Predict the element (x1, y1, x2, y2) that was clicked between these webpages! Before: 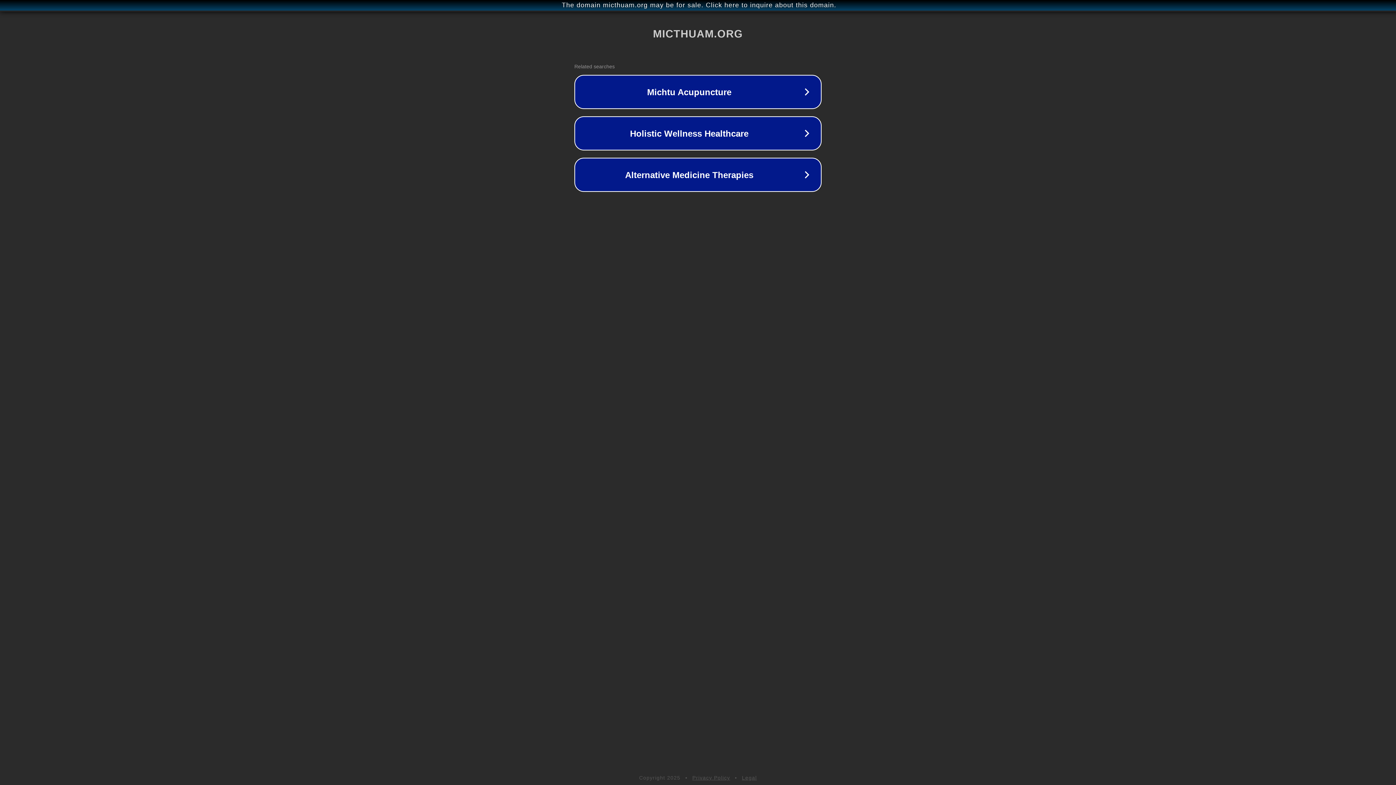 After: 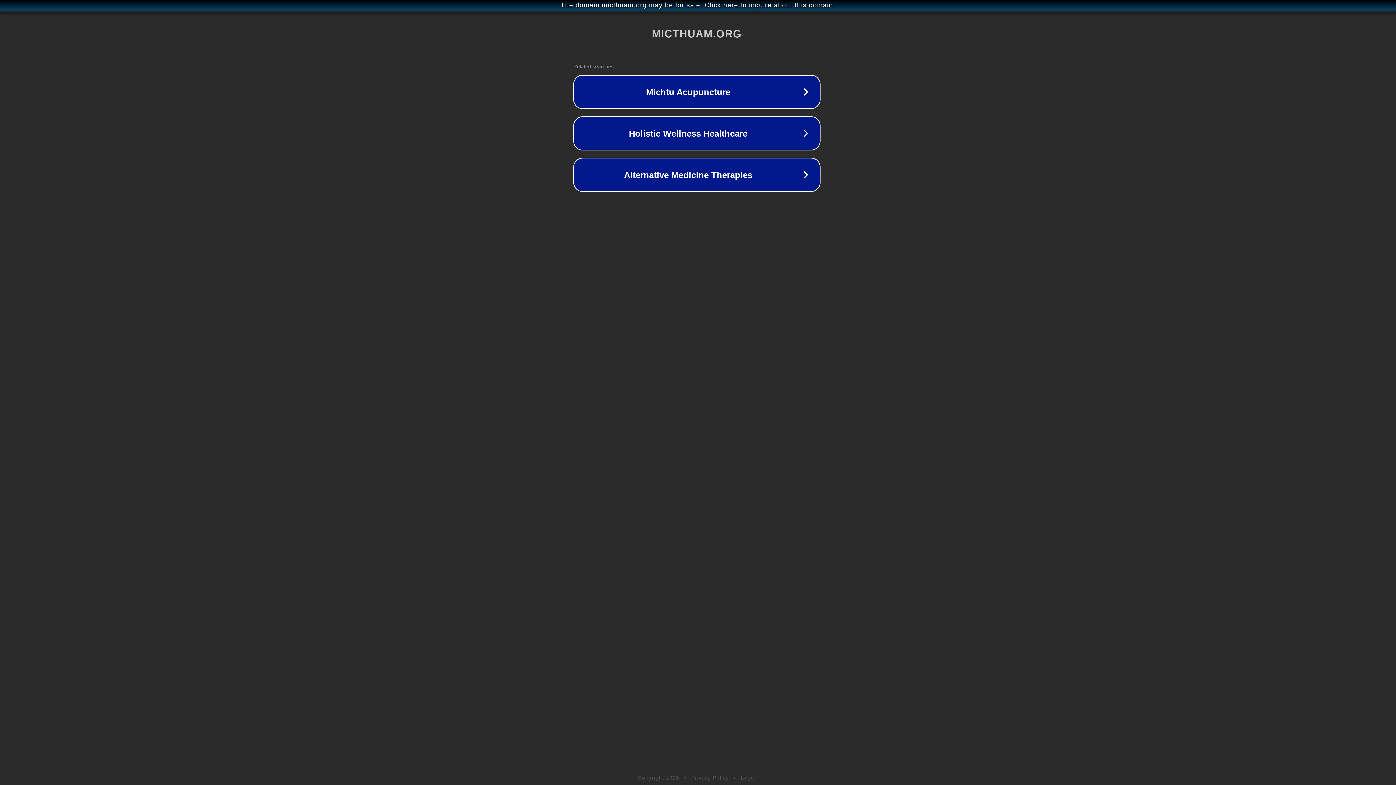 Action: label: The domain micthuam.org may be for sale. Click here to inquire about this domain. bbox: (1, 1, 1397, 9)